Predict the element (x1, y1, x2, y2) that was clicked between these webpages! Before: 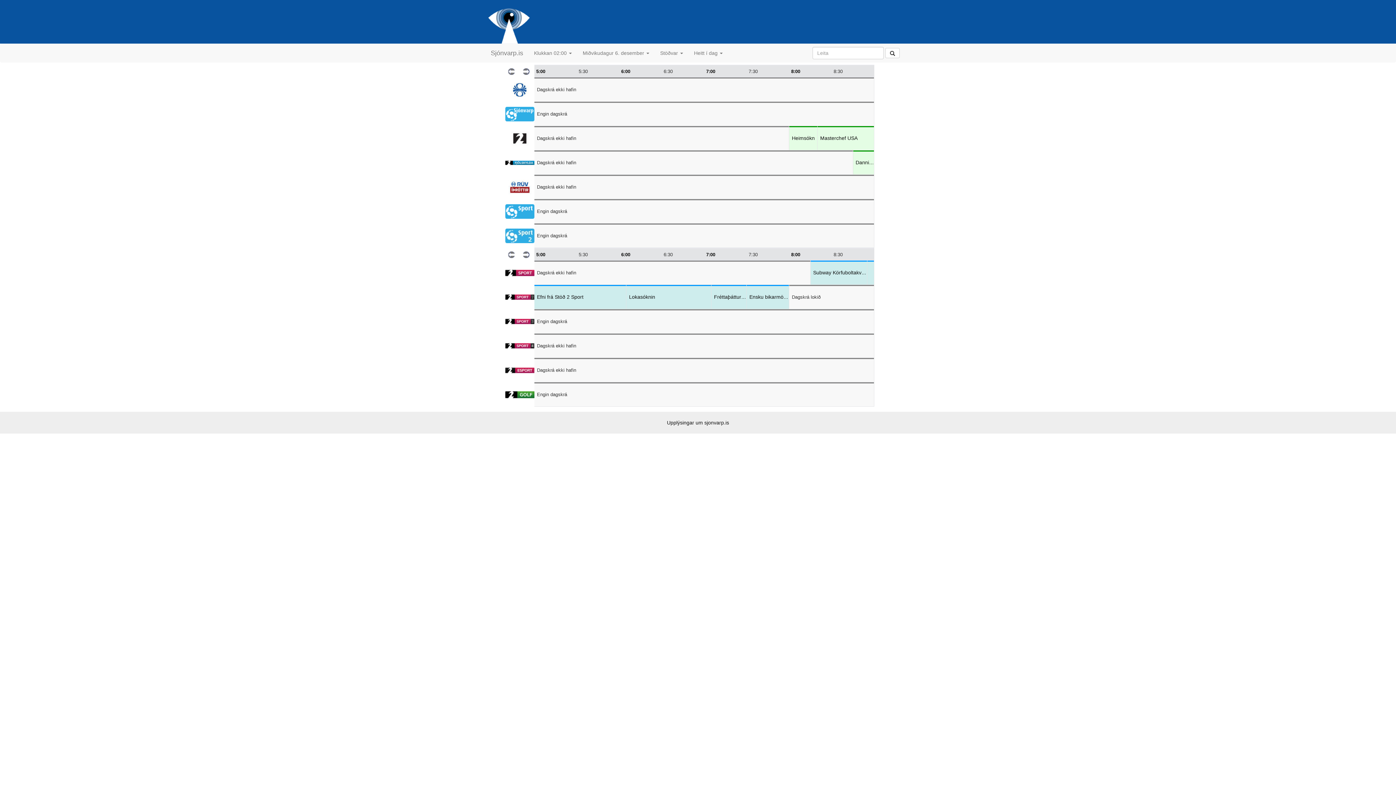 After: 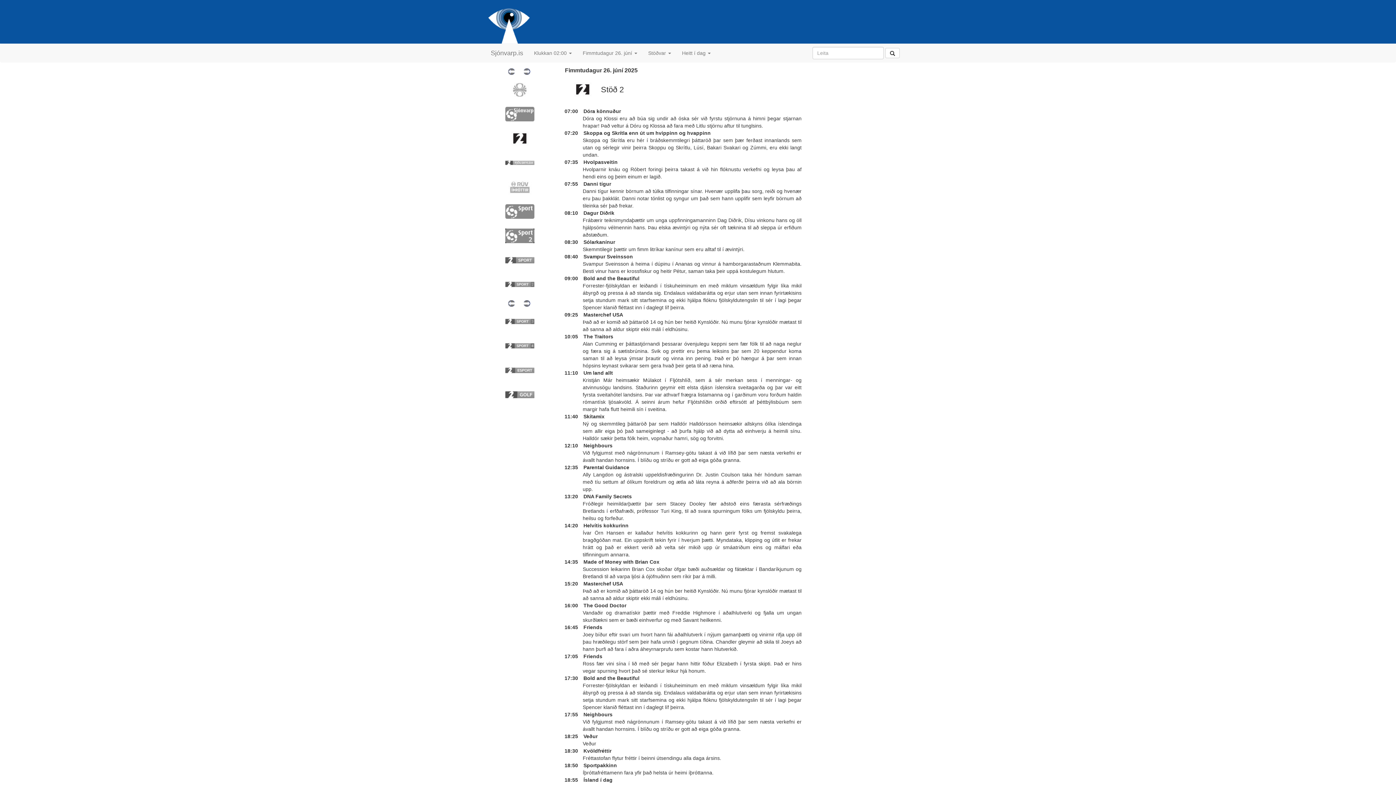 Action: bbox: (505, 134, 534, 140)